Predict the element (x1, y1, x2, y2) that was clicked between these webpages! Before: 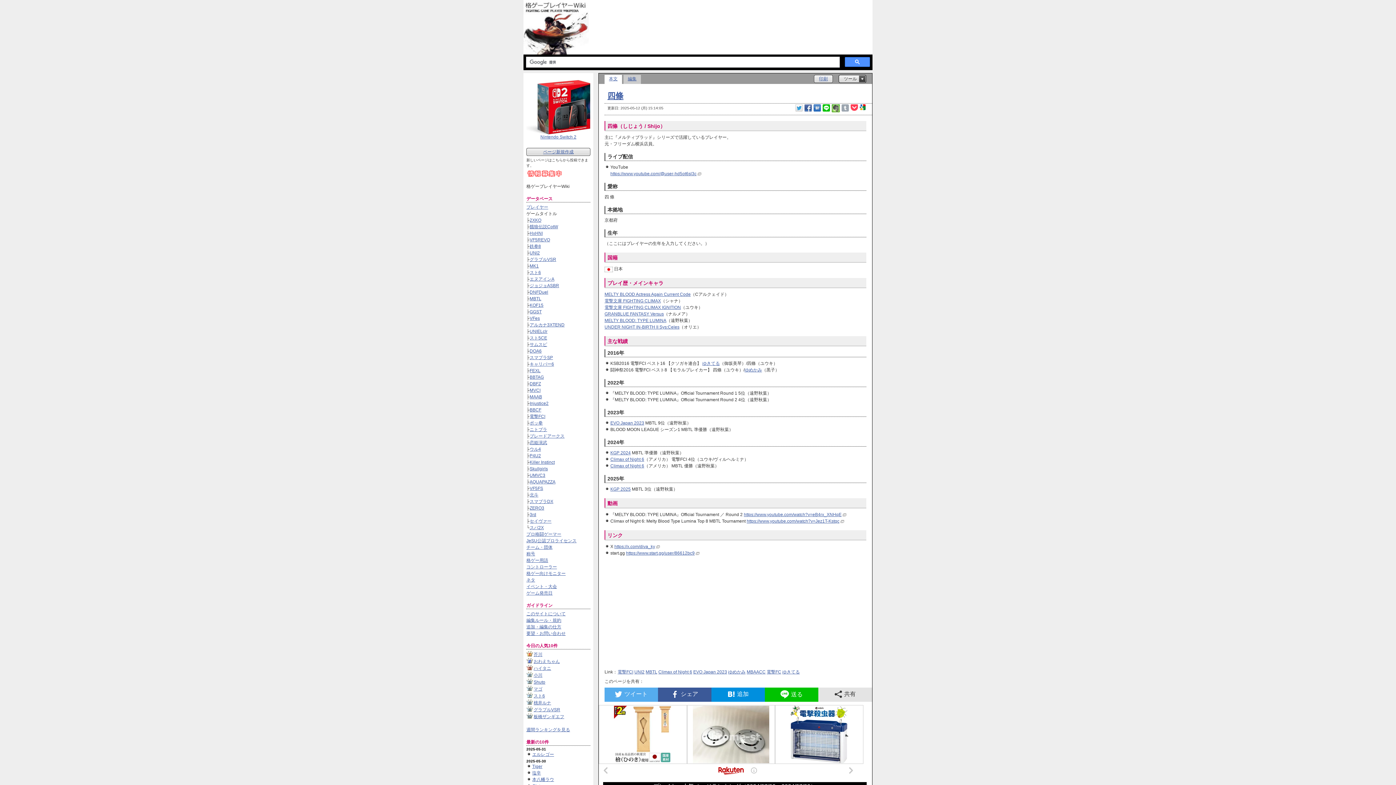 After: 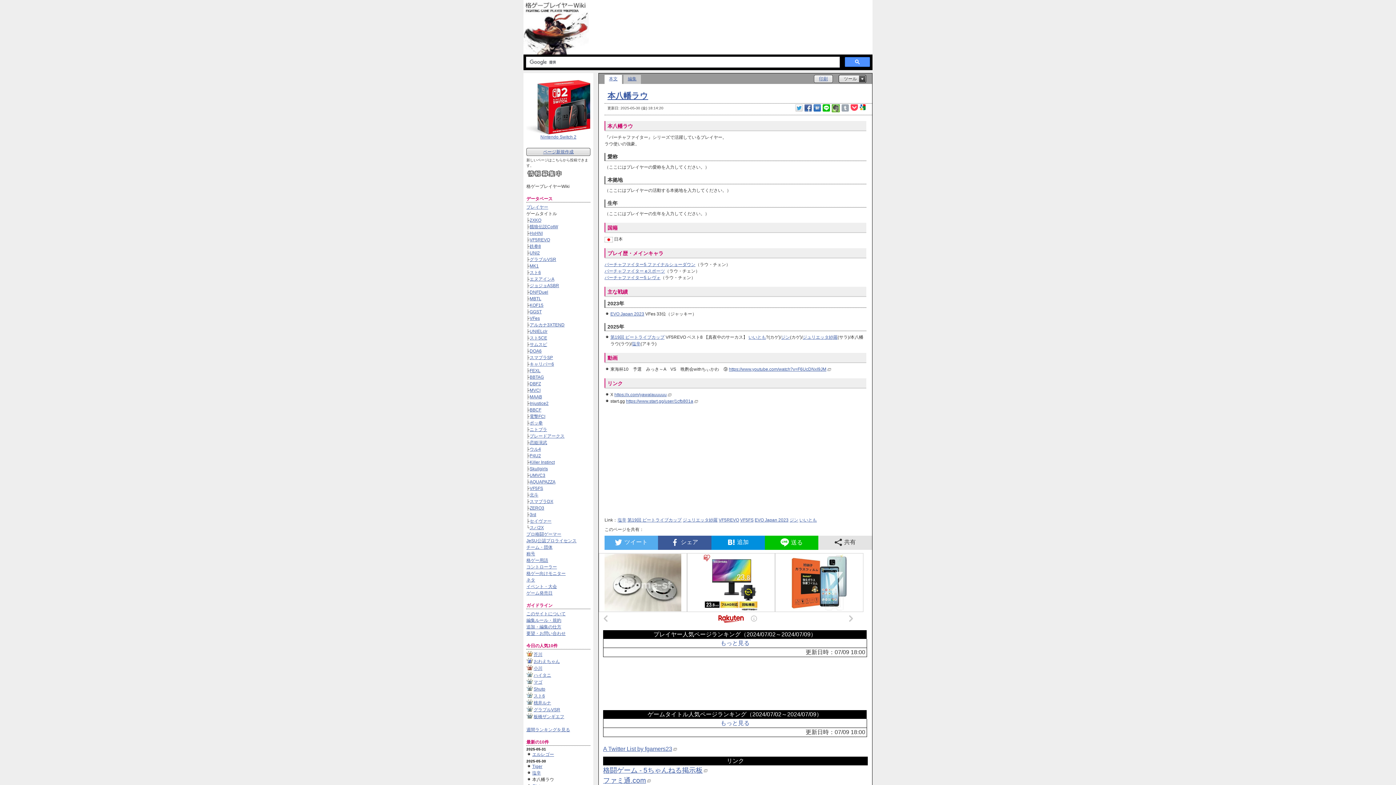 Action: bbox: (532, 777, 554, 782) label: 本八幡ラウ